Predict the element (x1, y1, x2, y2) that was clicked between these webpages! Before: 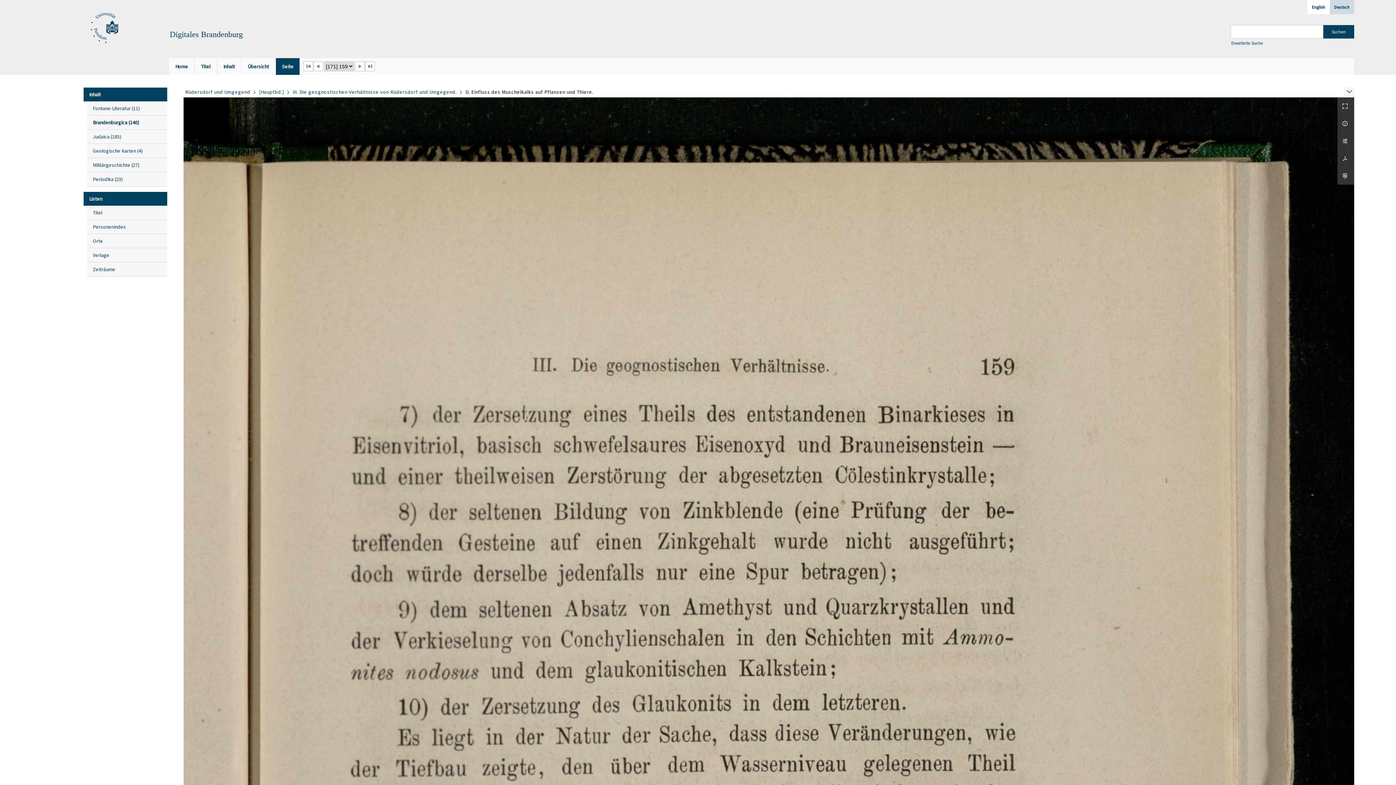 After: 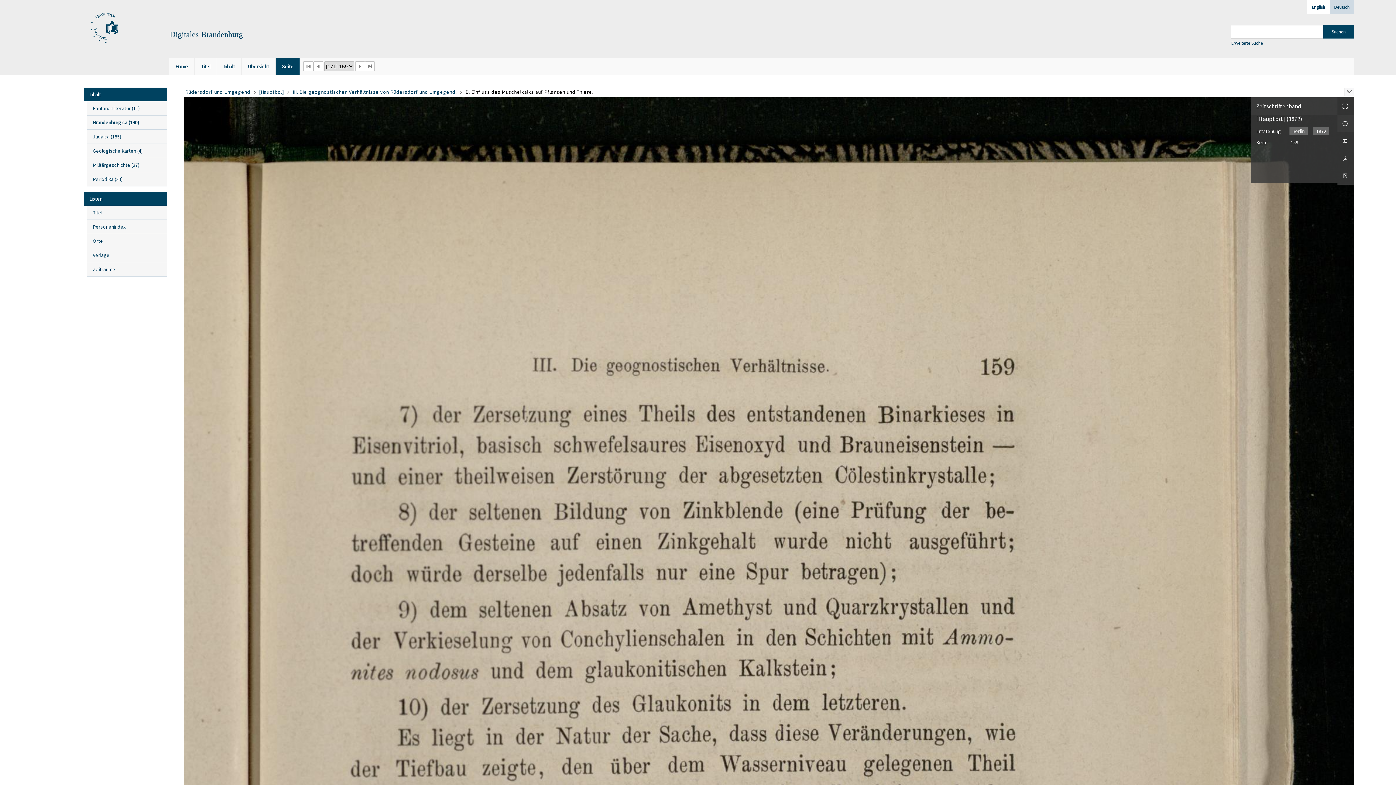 Action: bbox: (1337, 114, 1354, 132) label:  